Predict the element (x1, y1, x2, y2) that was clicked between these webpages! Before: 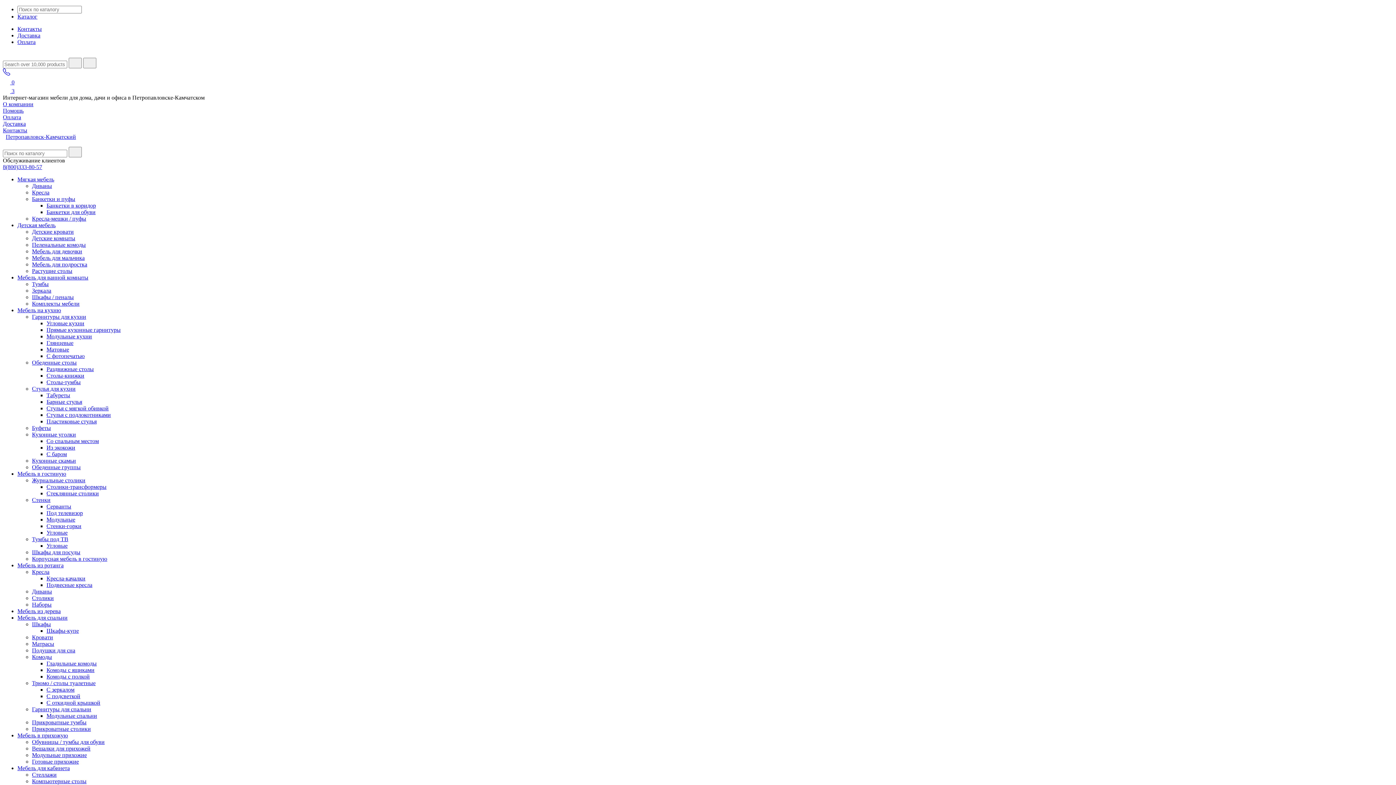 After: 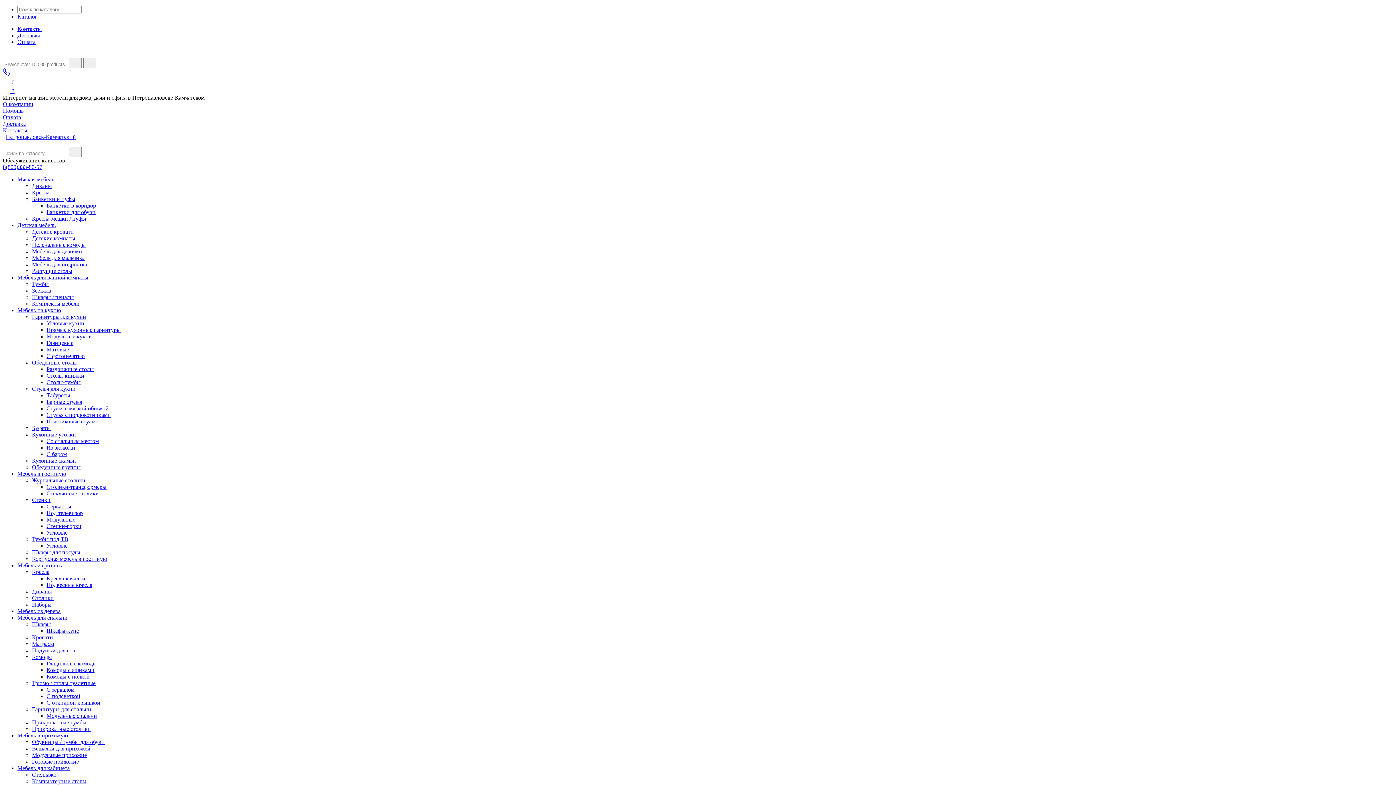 Action: label: Со спальным местом bbox: (46, 438, 98, 444)